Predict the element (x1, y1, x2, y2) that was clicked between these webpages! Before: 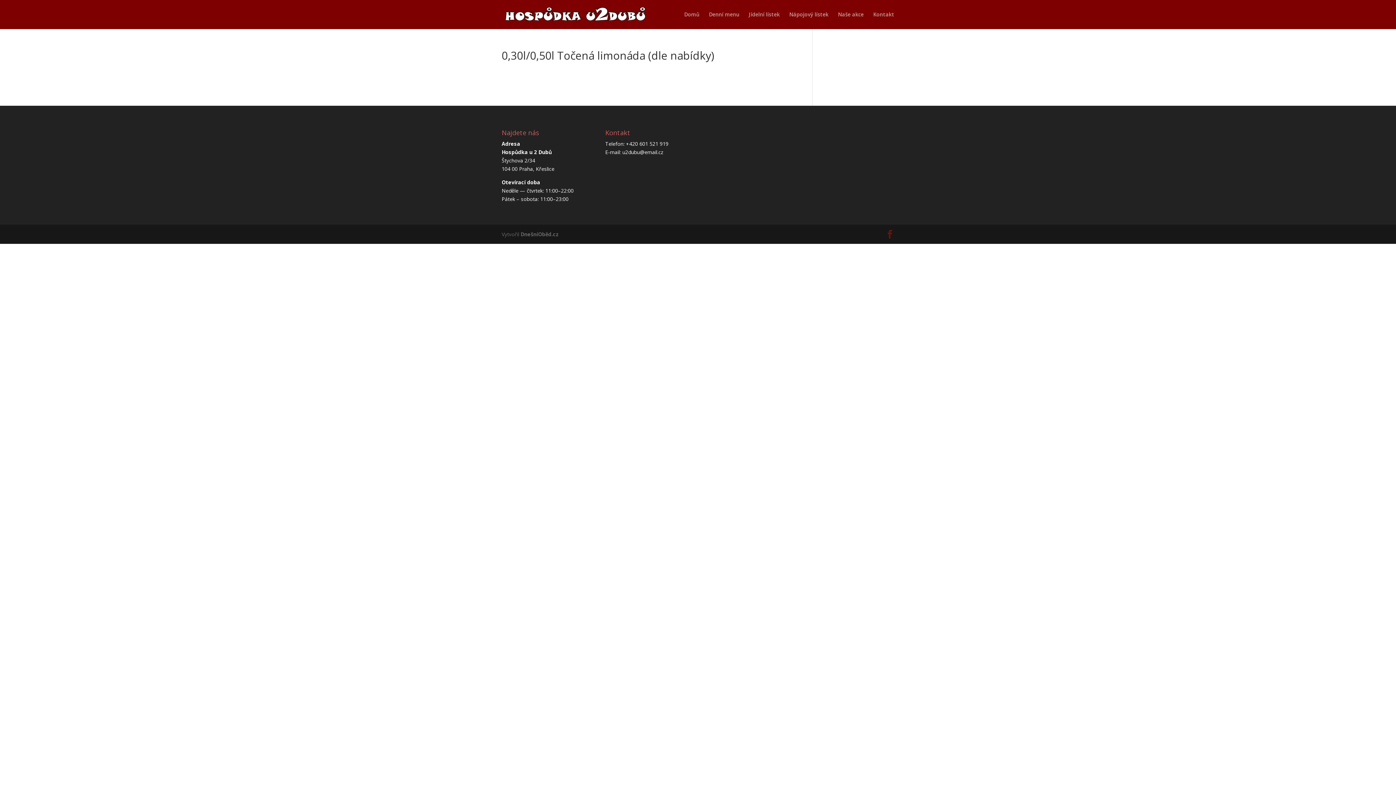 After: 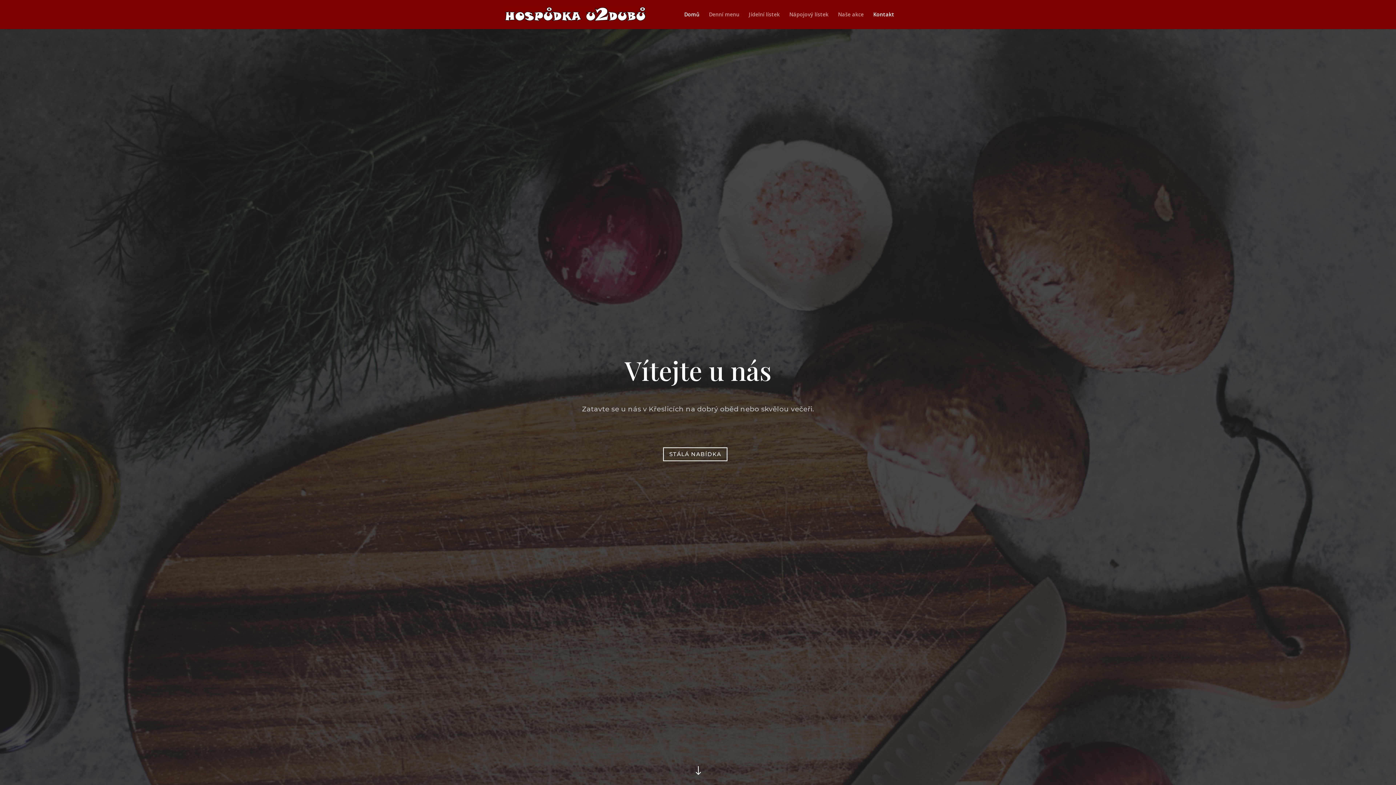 Action: bbox: (684, 12, 699, 29) label: Domů